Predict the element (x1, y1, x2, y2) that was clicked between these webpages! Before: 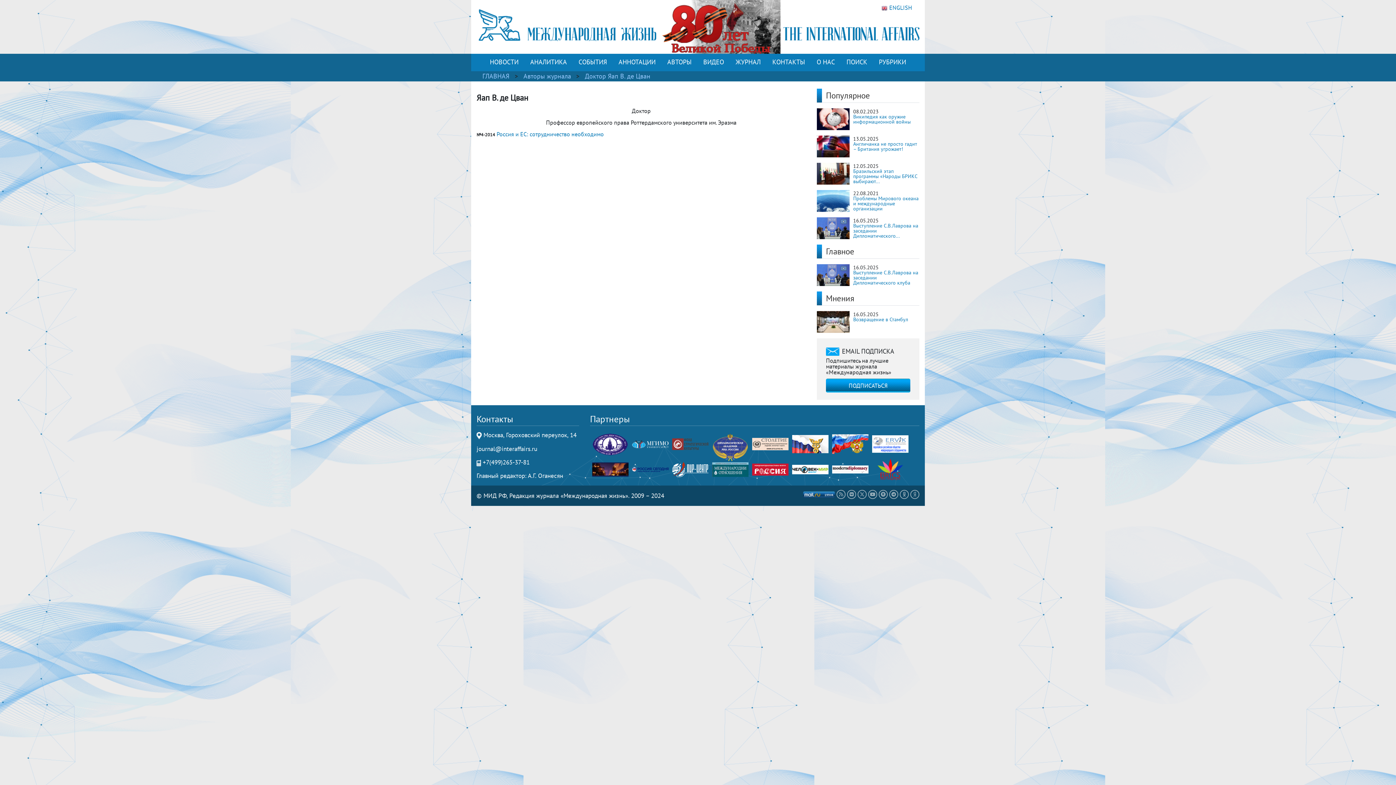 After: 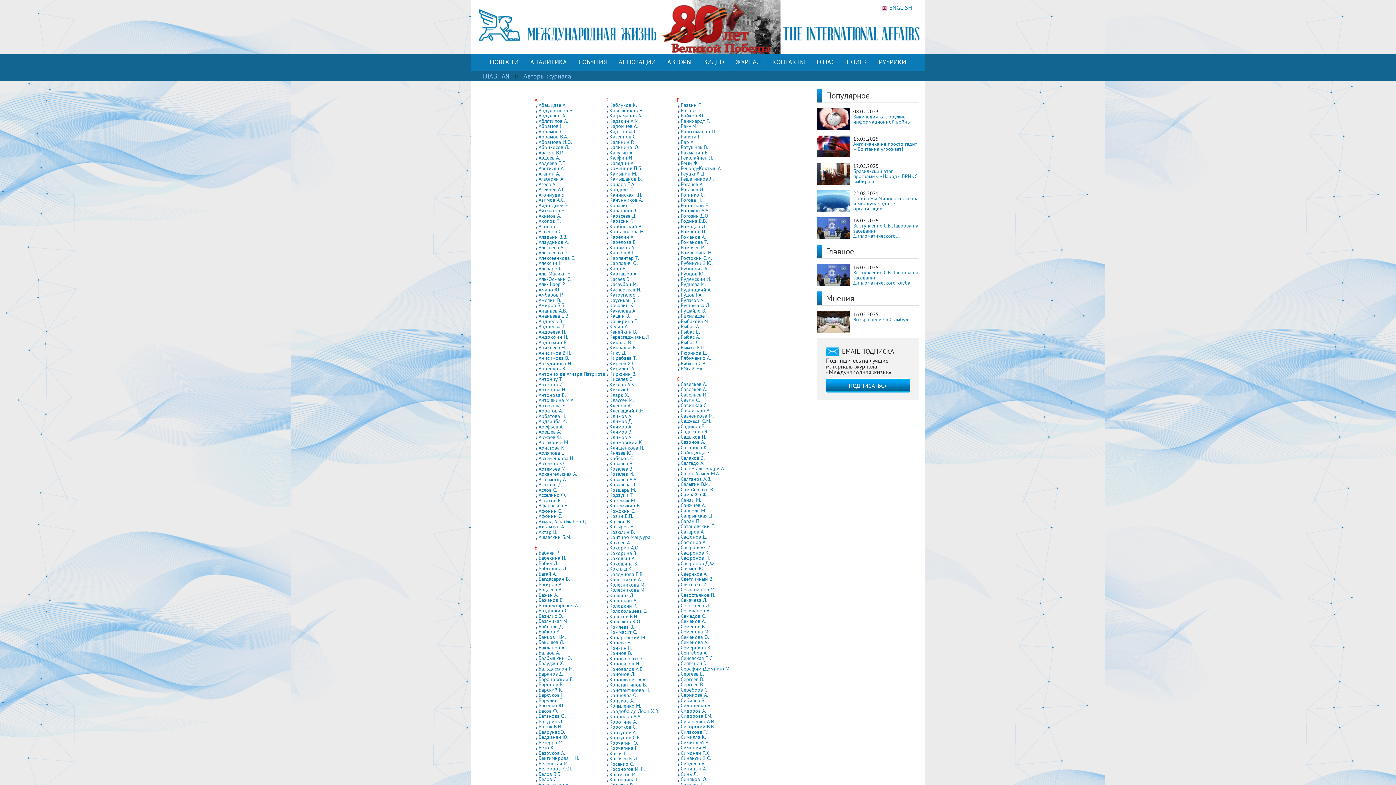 Action: bbox: (523, 72, 571, 80) label: Авторы журнала